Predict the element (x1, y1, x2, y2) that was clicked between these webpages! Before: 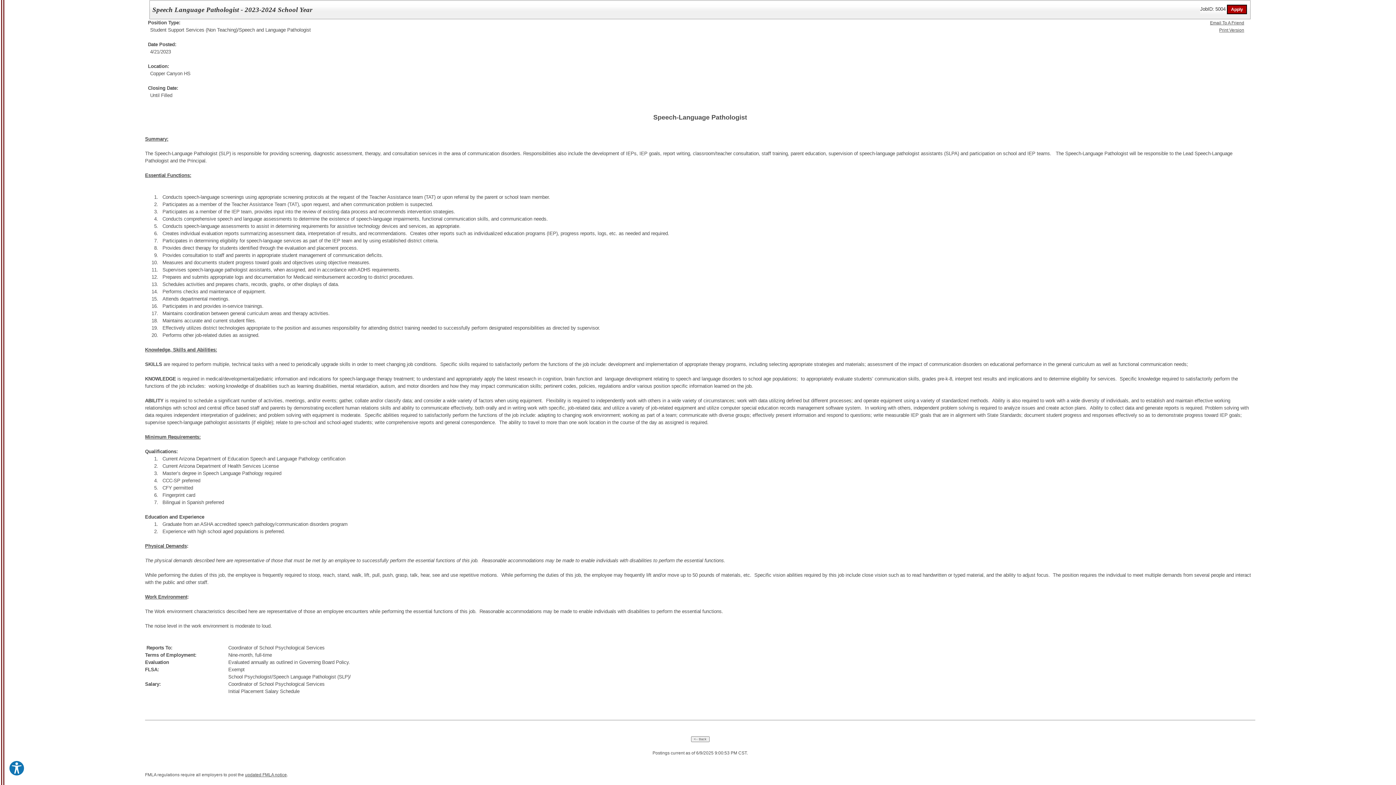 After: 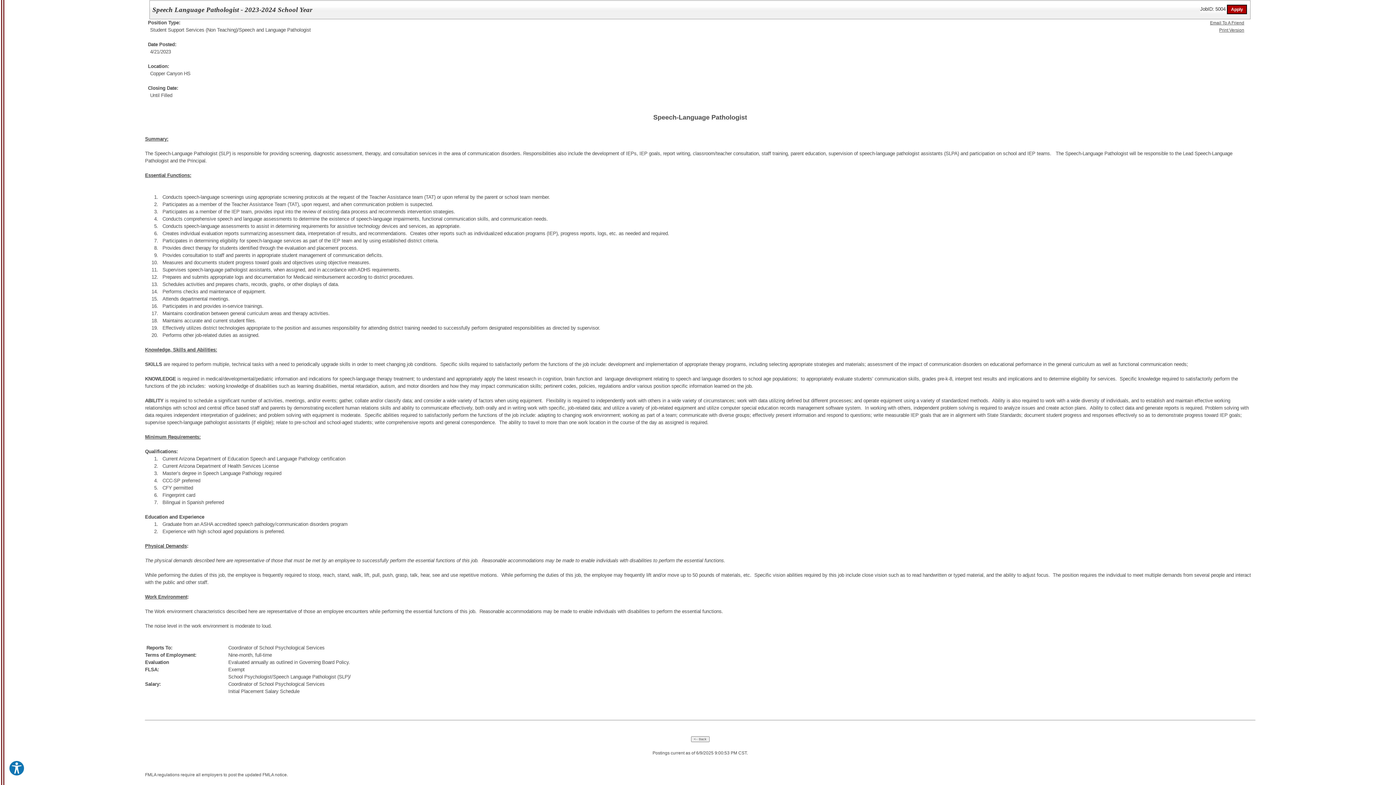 Action: bbox: (245, 772, 286, 777) label: updated FMLA notice